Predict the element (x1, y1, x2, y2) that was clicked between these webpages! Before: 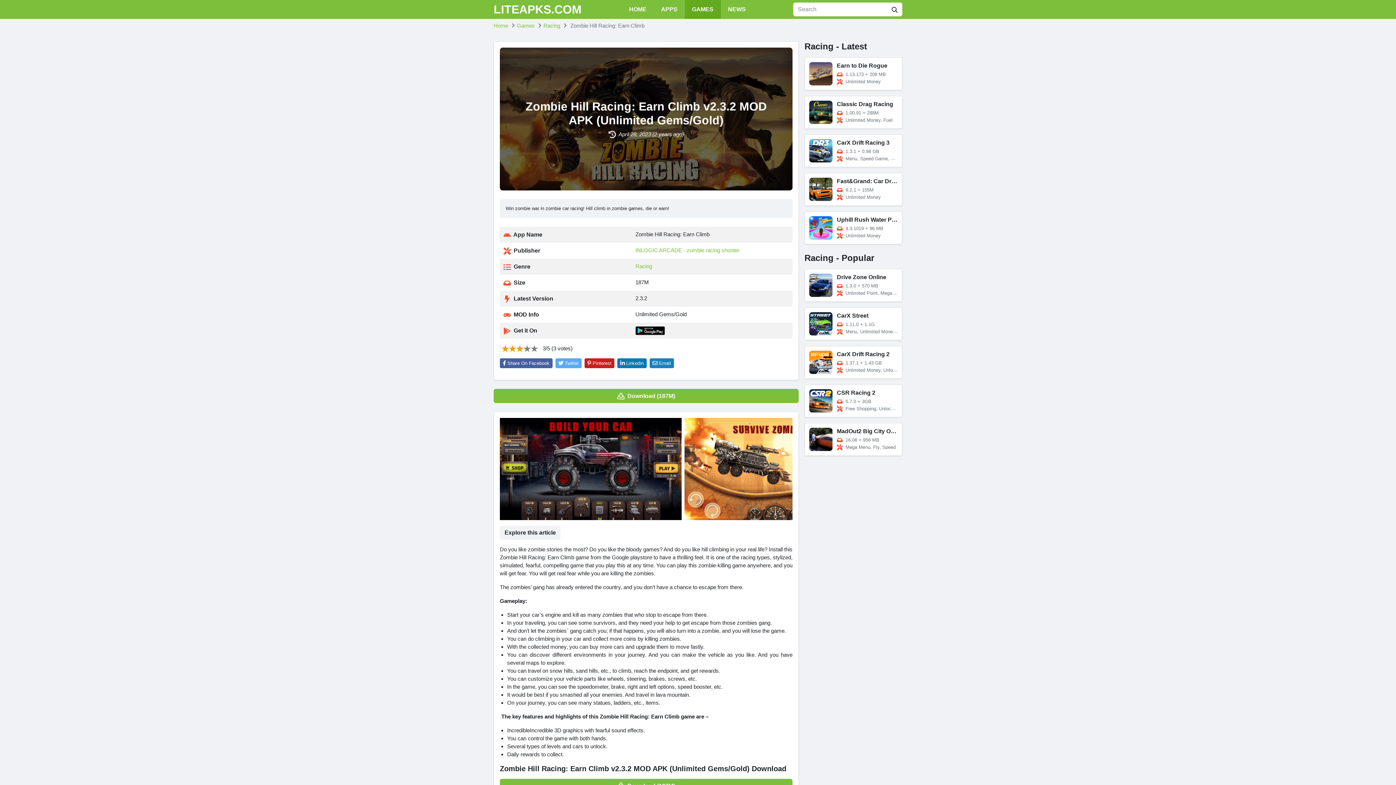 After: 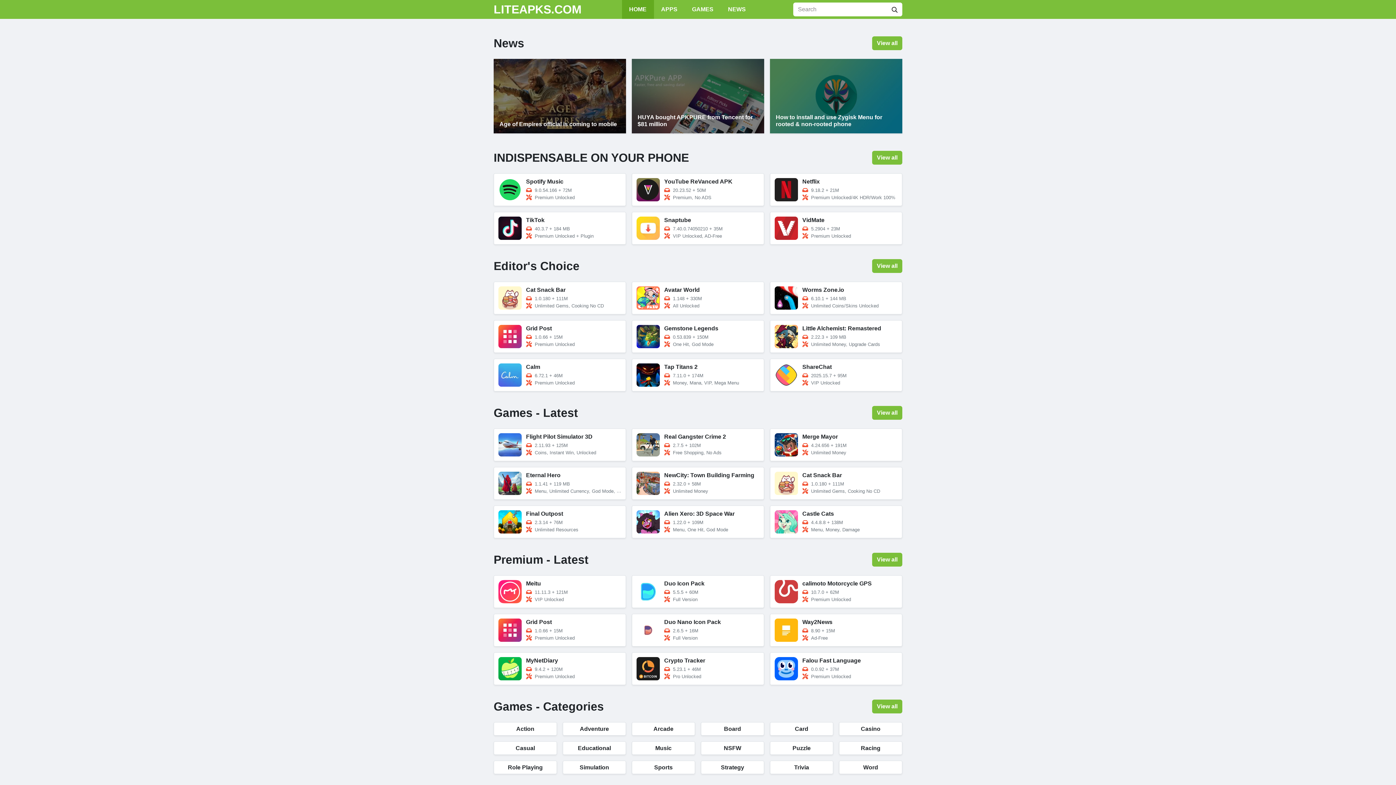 Action: label: Home bbox: (493, 22, 508, 28)